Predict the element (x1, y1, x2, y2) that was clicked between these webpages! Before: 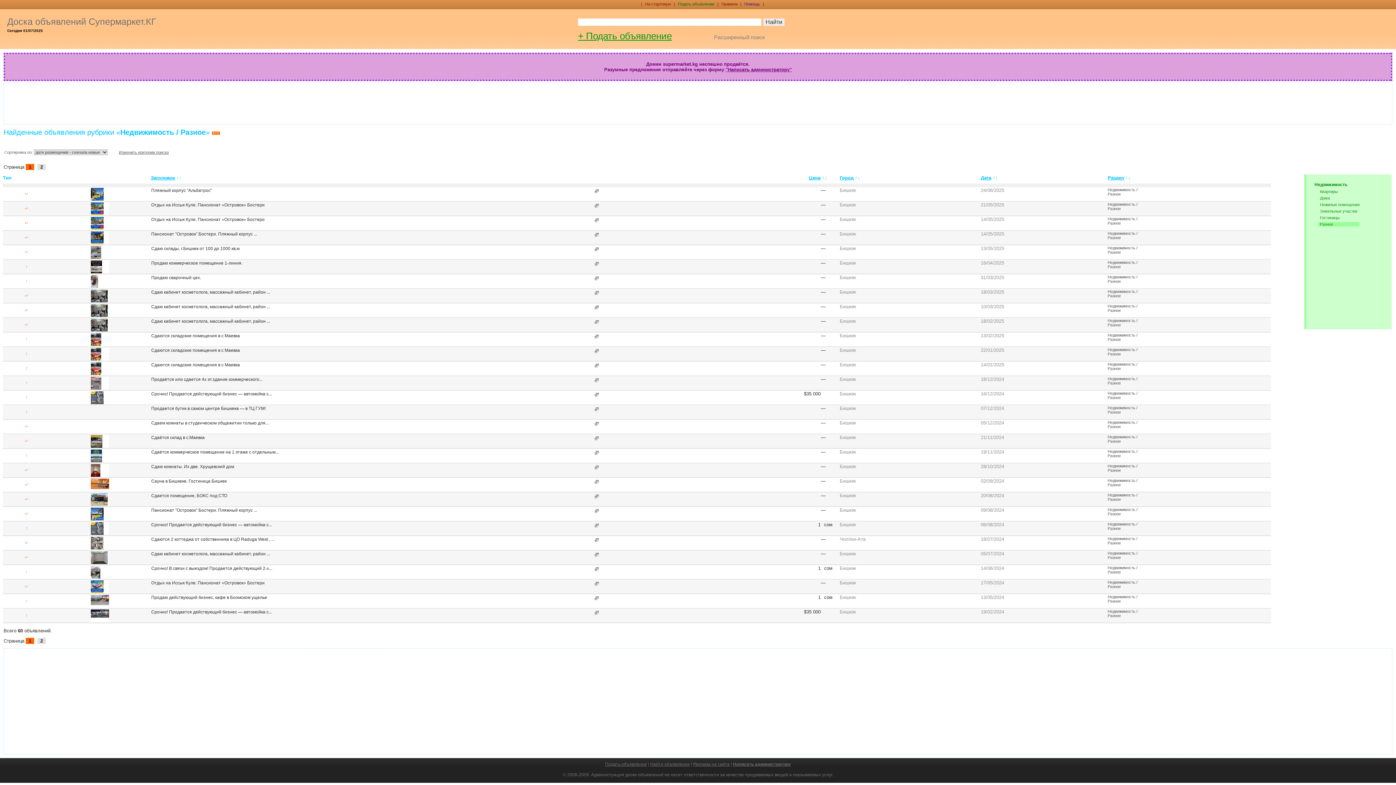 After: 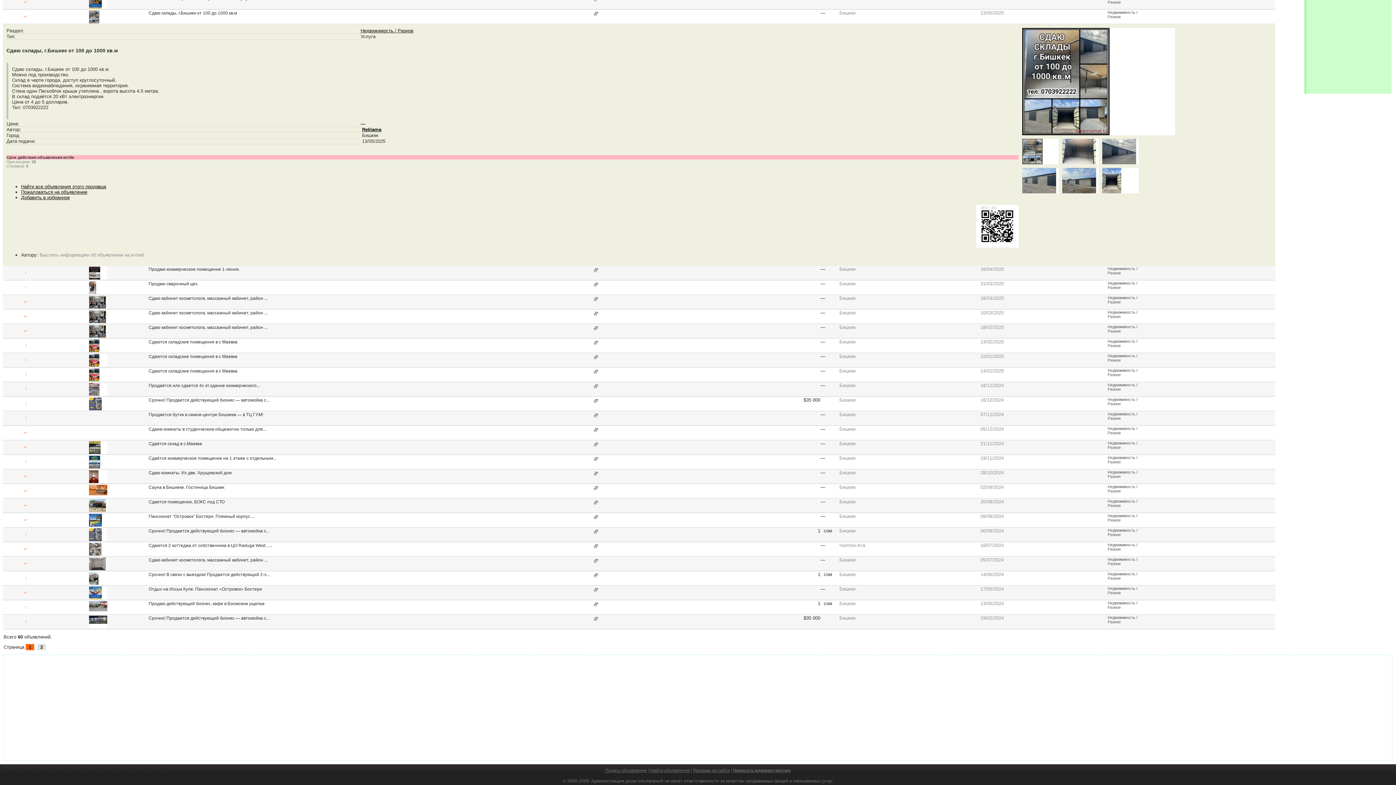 Action: bbox: (90, 254, 109, 260)